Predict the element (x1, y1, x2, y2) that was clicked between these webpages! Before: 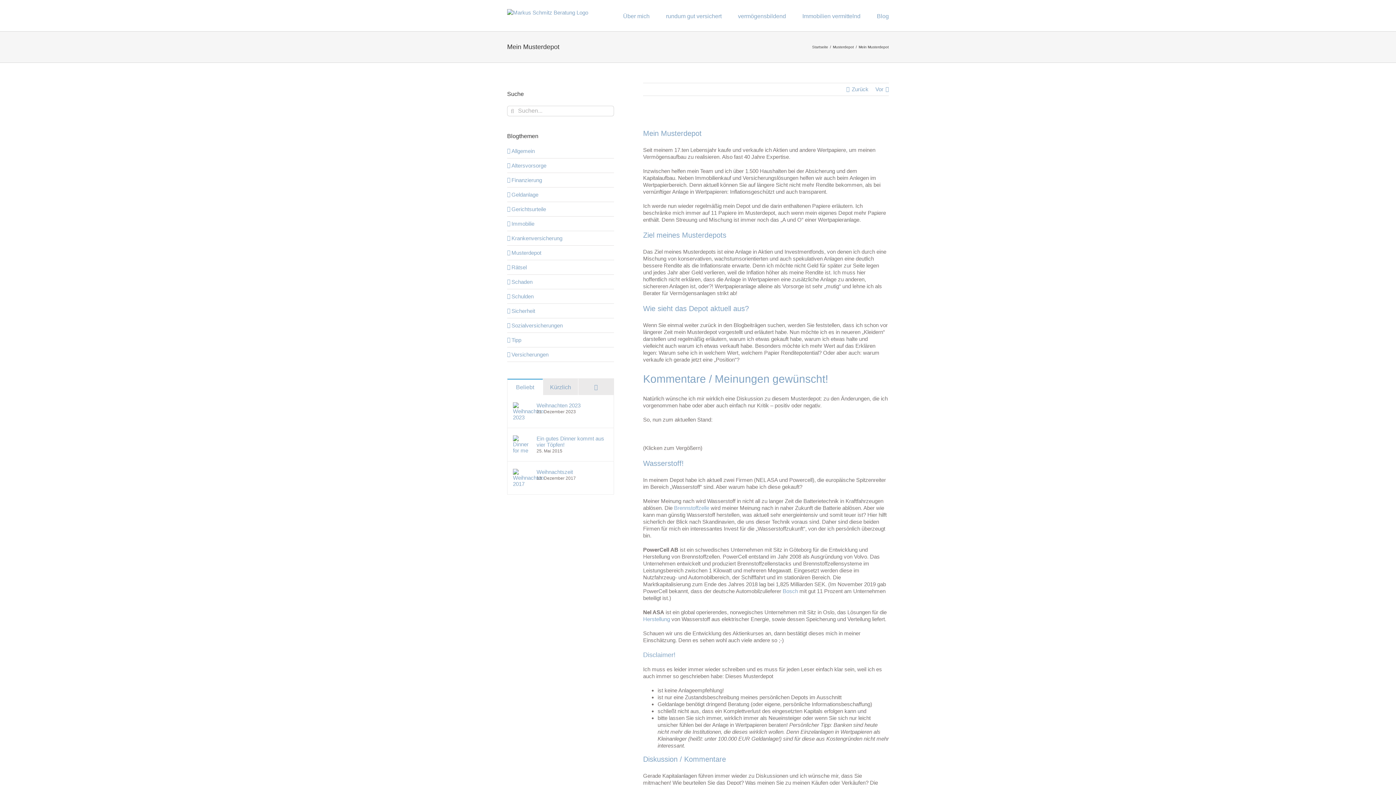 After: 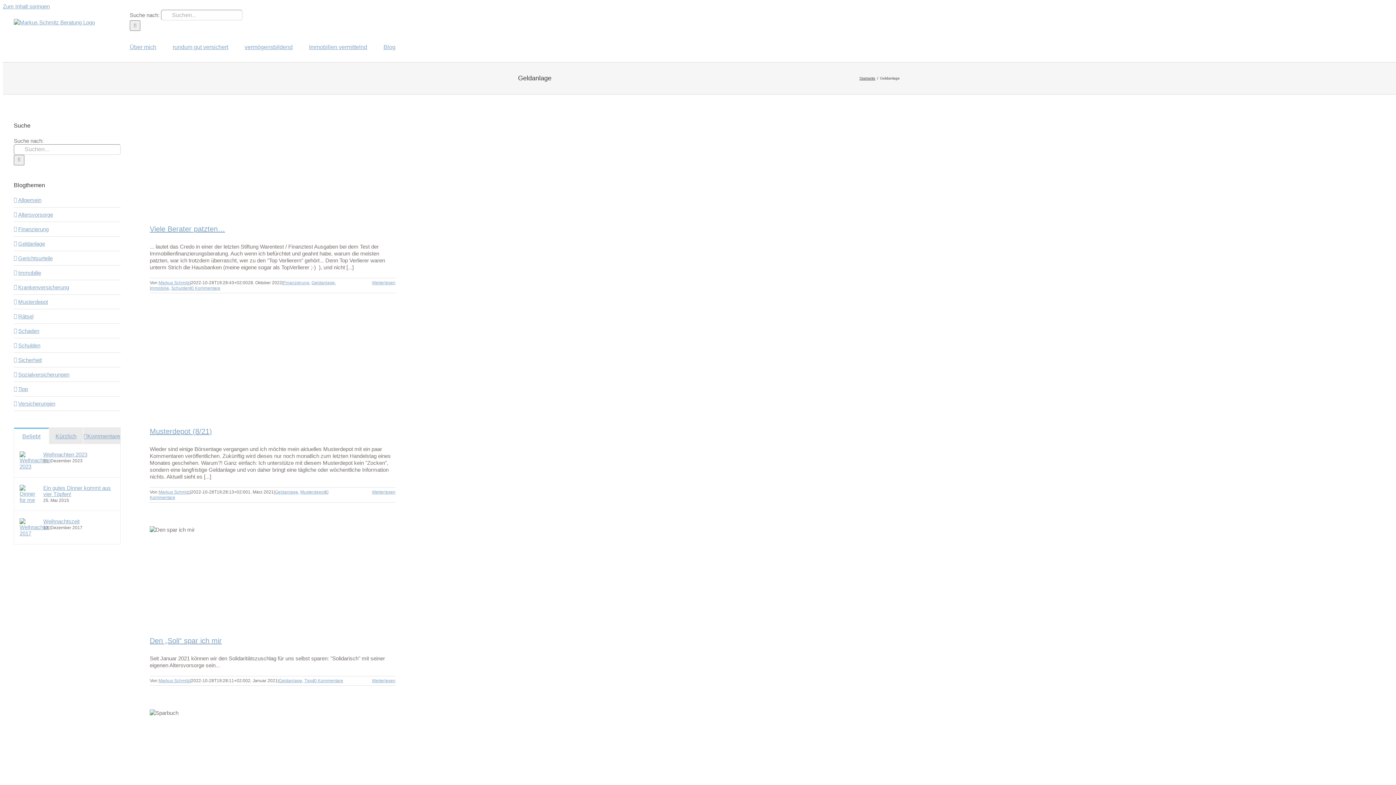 Action: bbox: (511, 191, 610, 198) label: Geldanlage